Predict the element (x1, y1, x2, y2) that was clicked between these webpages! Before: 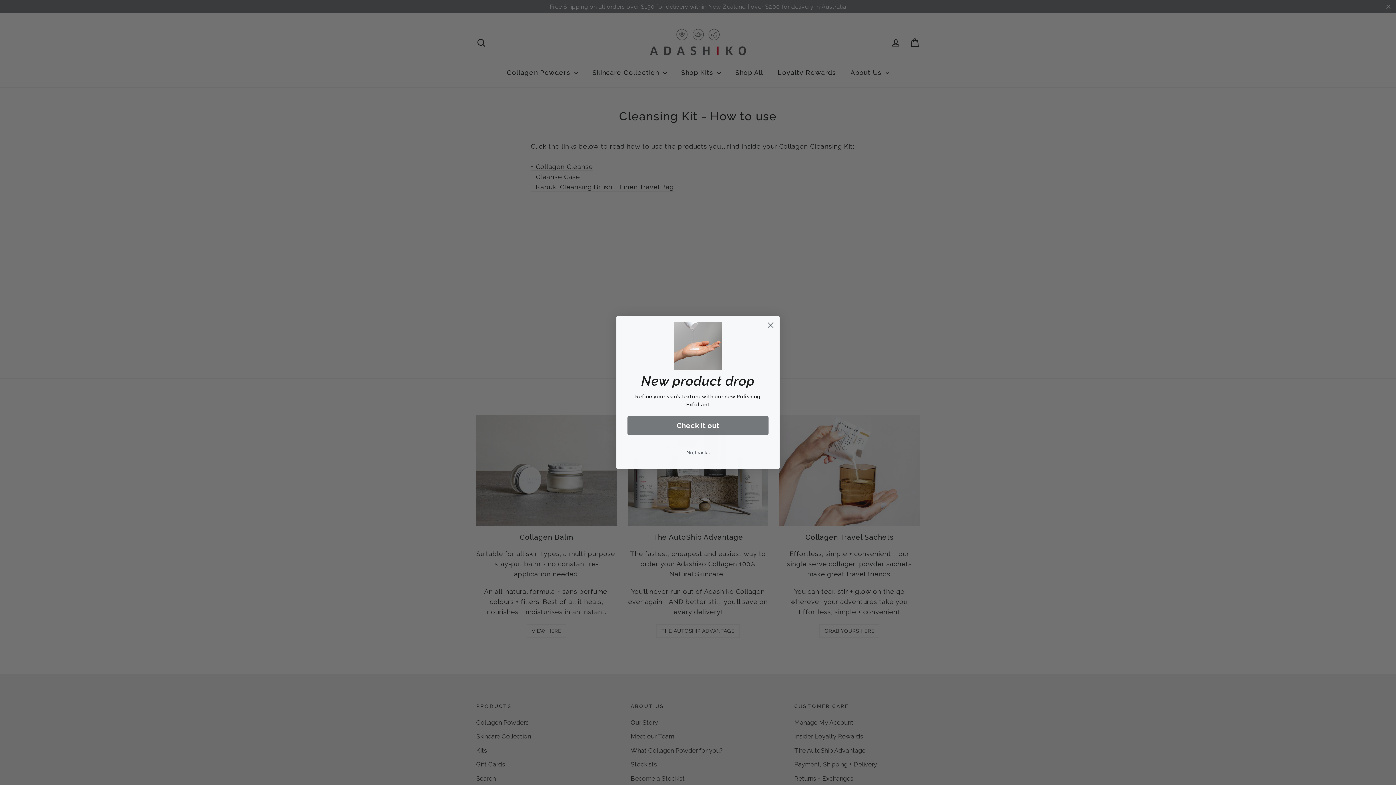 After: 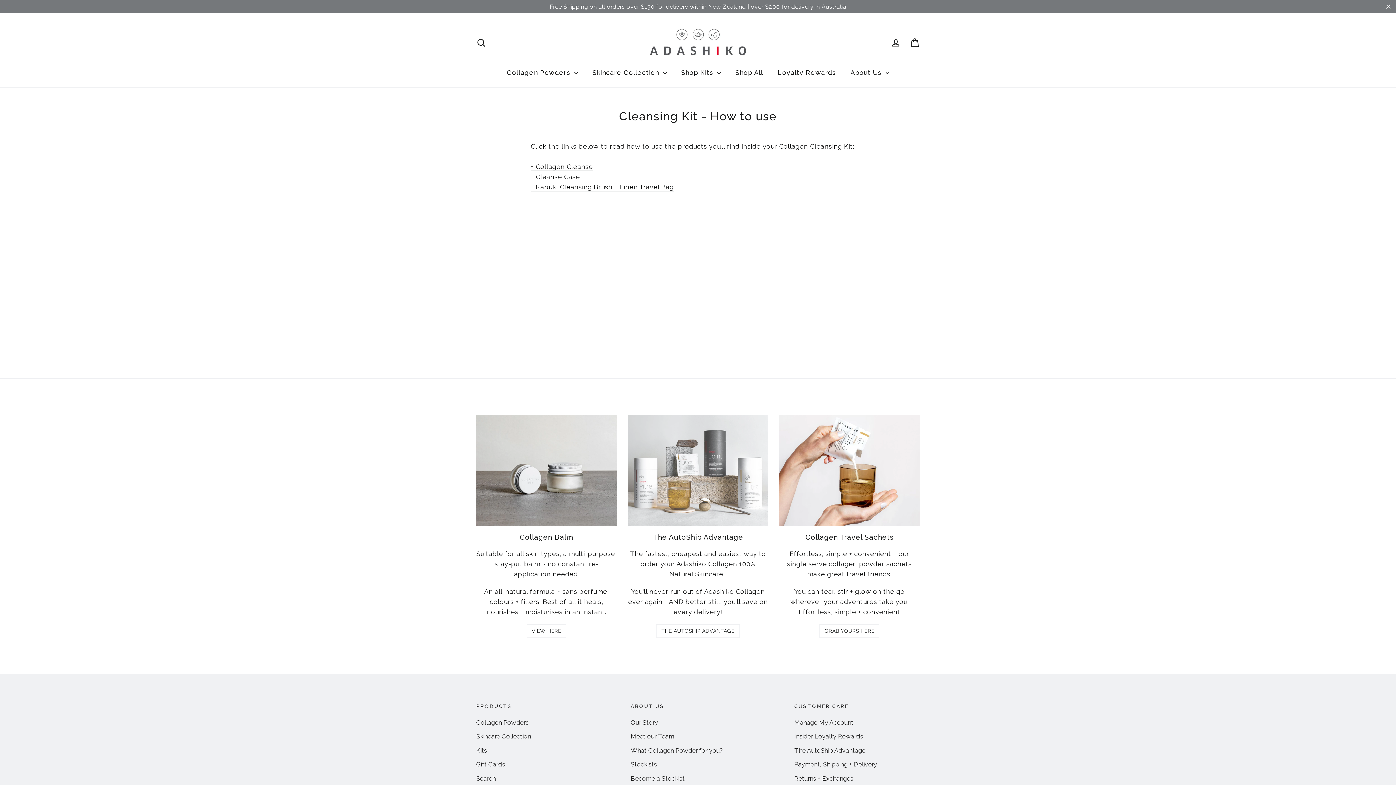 Action: bbox: (683, 446, 713, 459) label: No, thanks